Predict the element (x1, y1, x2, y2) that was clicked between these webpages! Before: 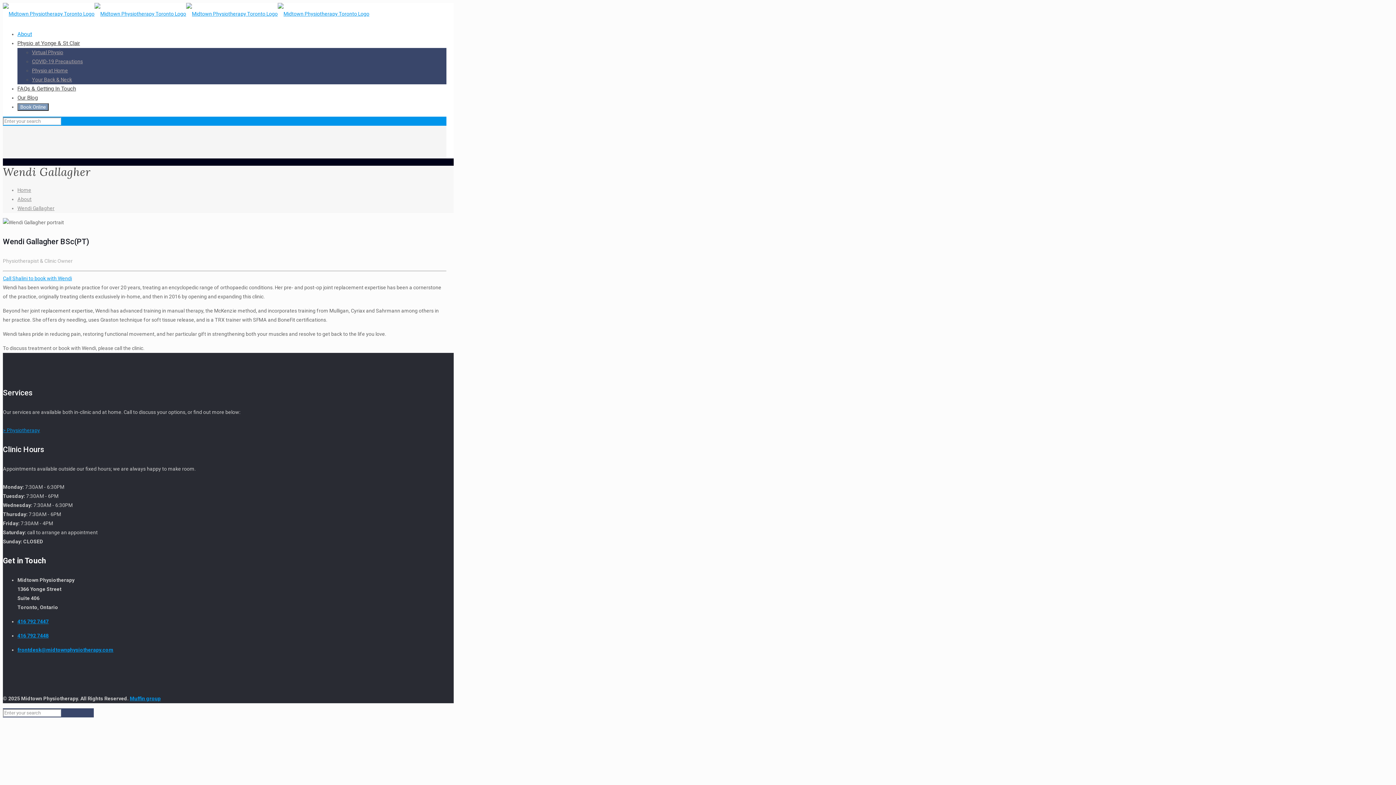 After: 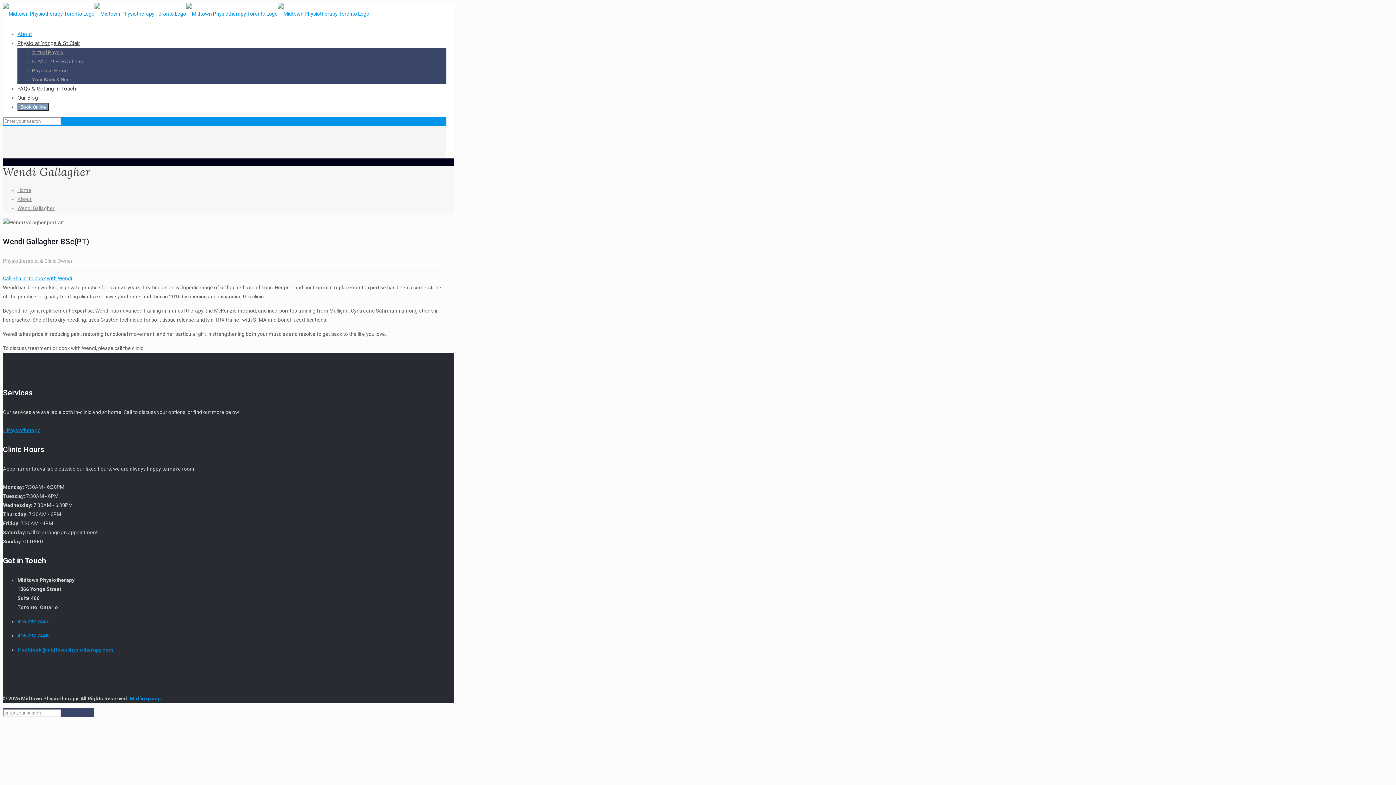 Action: label: frontdesk@midtownphysiotherapy.com bbox: (17, 647, 113, 652)